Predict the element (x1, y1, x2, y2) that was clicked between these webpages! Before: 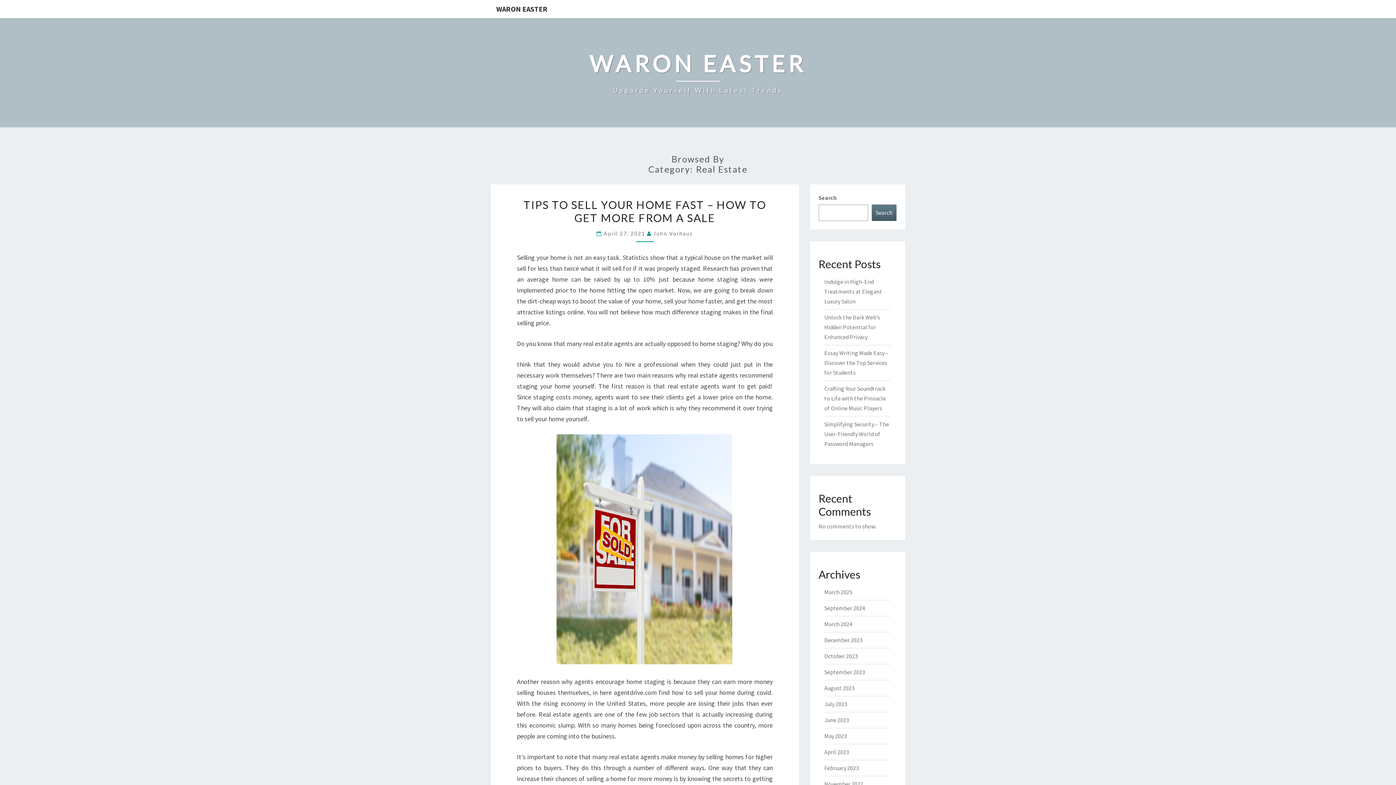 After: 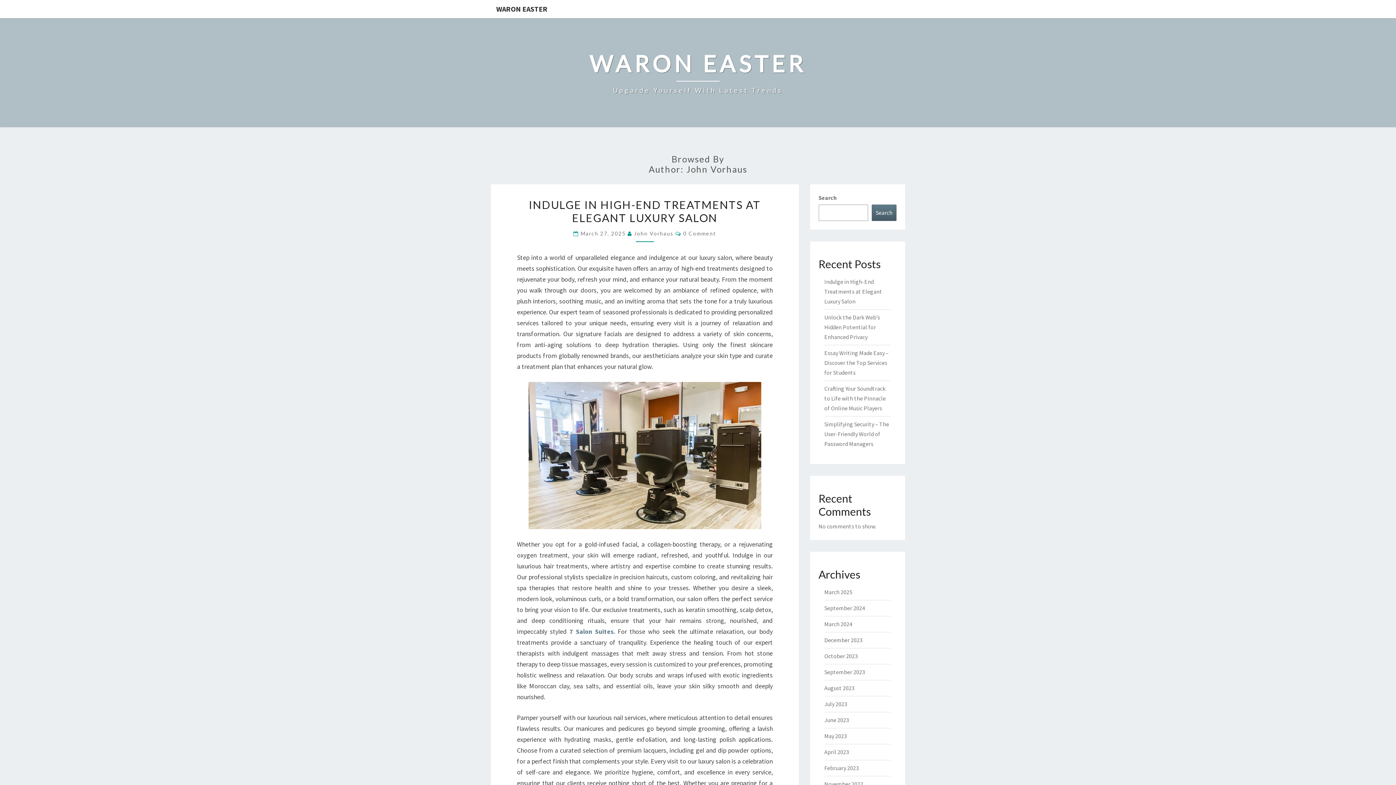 Action: bbox: (653, 230, 693, 236) label: John Vorhaus